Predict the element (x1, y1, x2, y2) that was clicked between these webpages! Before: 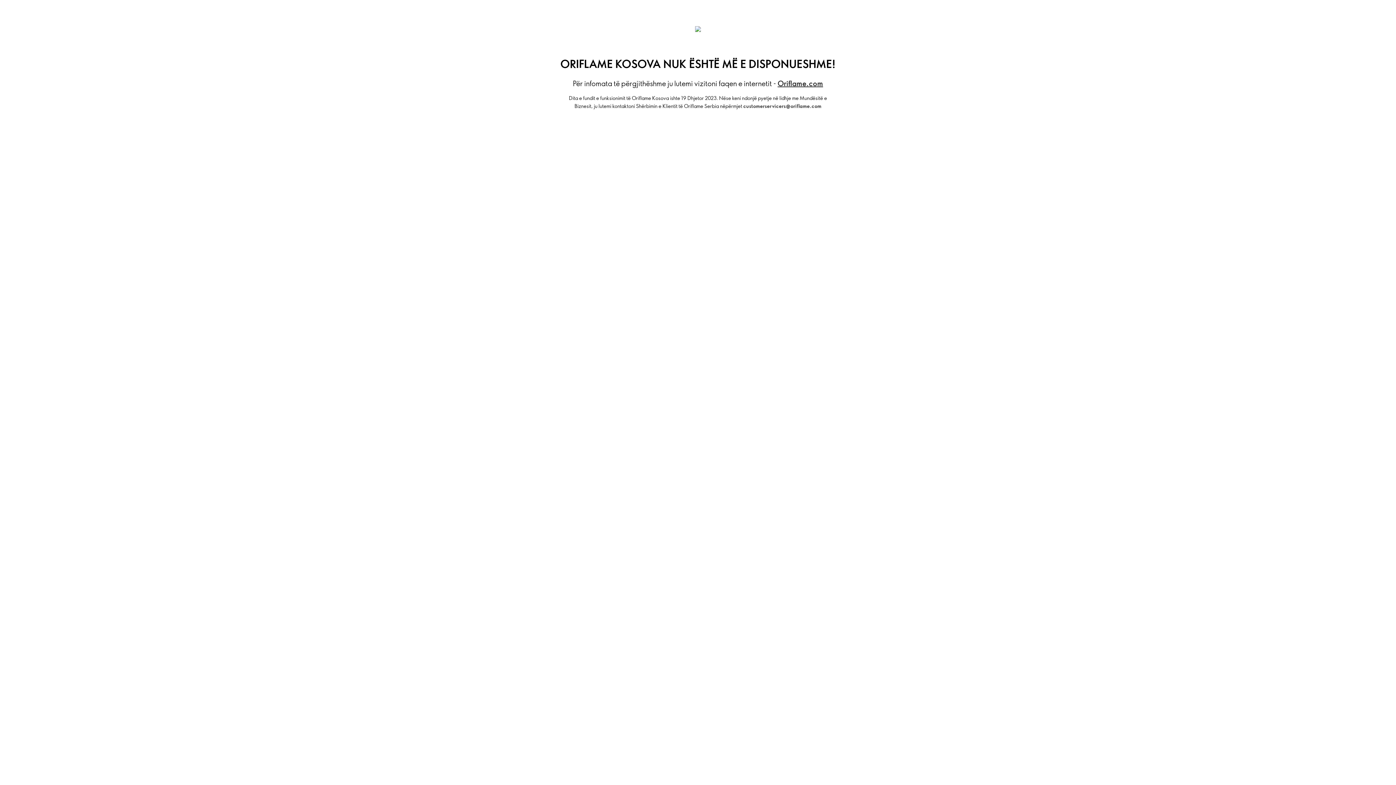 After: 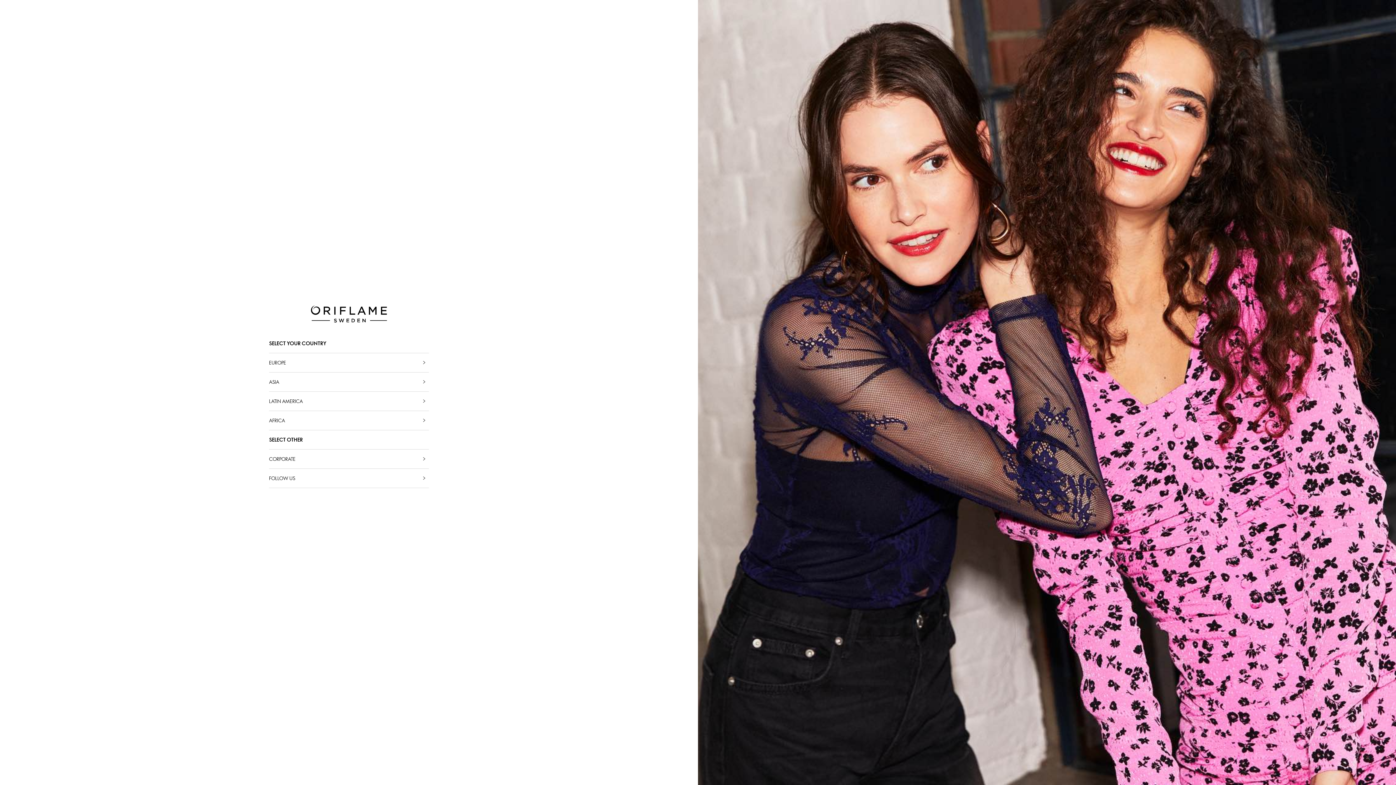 Action: label: Oriflame.com bbox: (777, 78, 823, 88)